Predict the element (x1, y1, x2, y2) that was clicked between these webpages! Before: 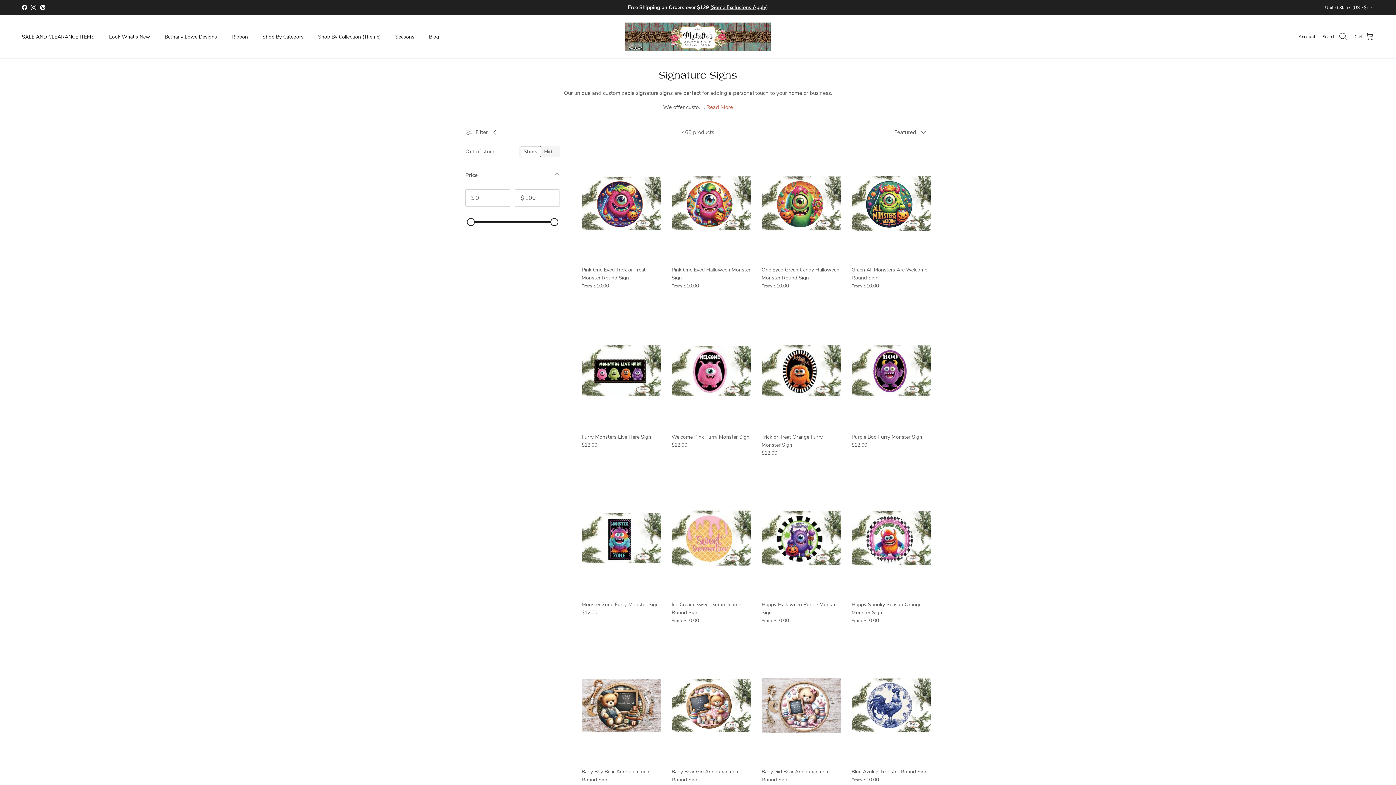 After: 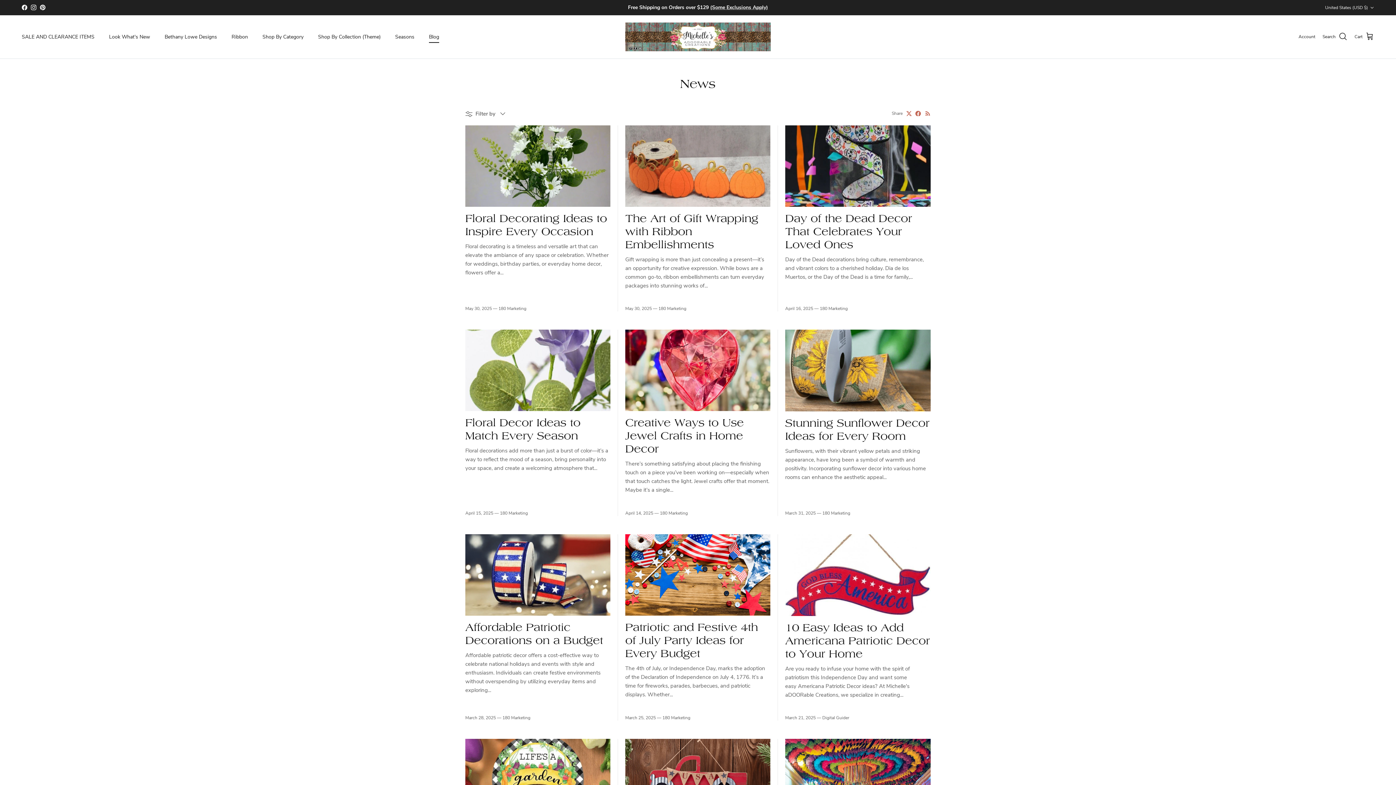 Action: label: Blog bbox: (422, 25, 445, 48)